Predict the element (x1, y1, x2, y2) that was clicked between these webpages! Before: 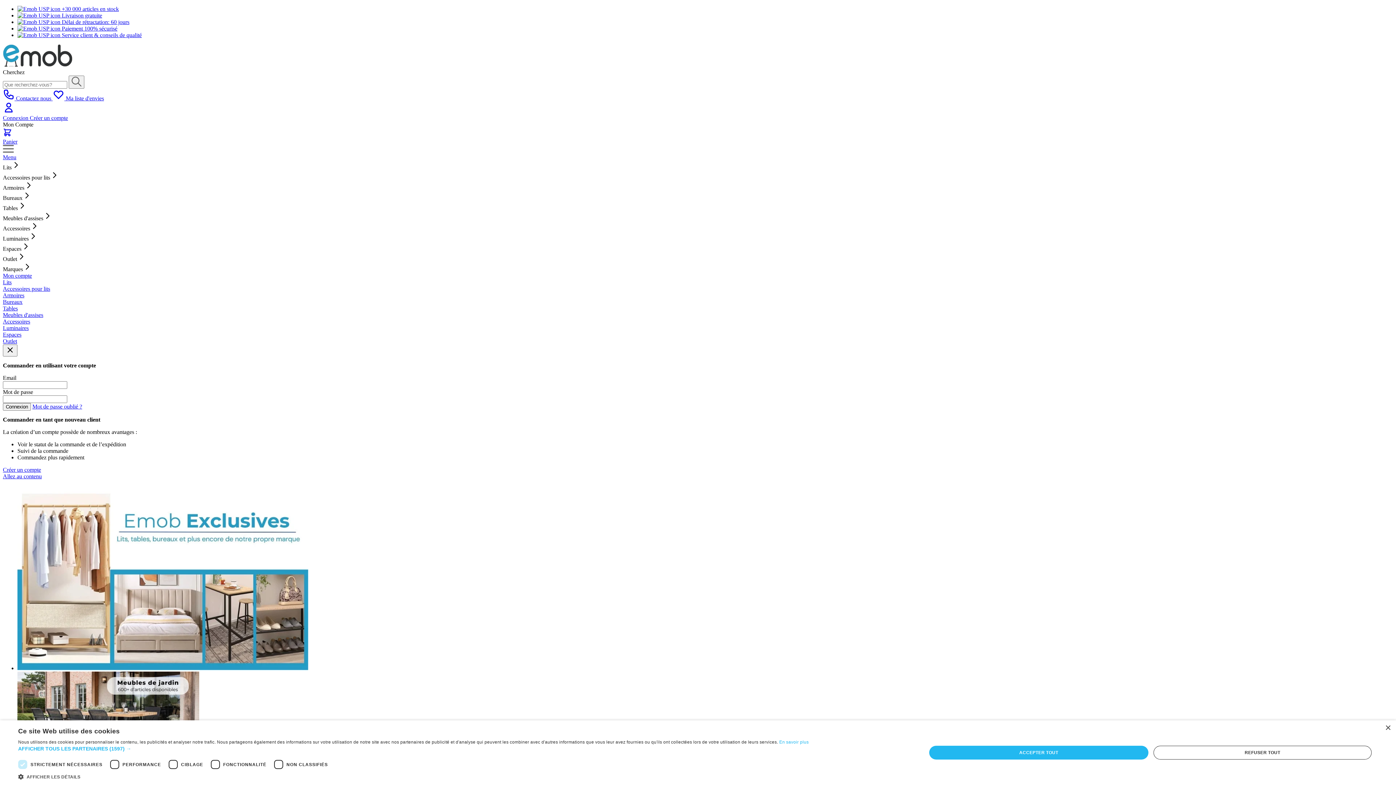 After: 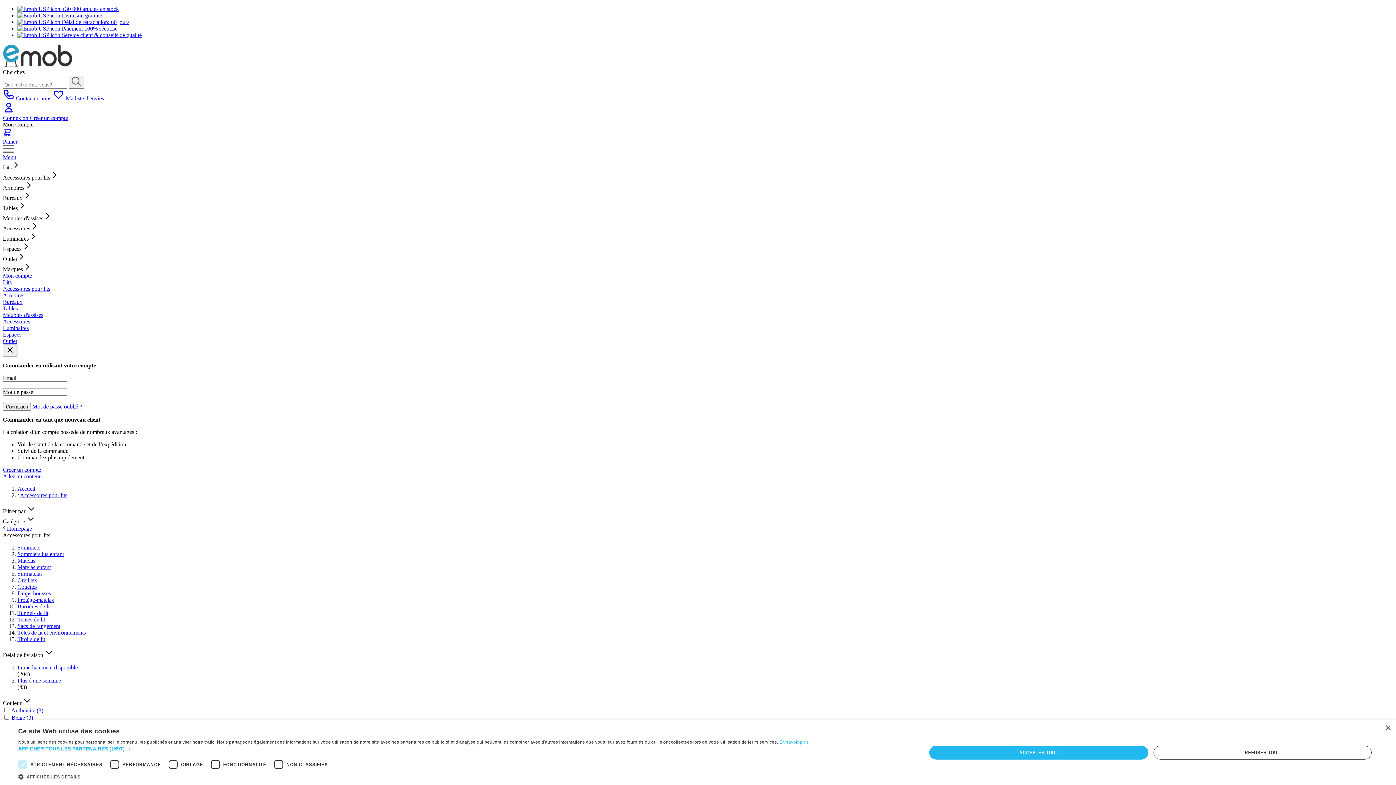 Action: label: Accessoires pour lits bbox: (2, 285, 50, 292)